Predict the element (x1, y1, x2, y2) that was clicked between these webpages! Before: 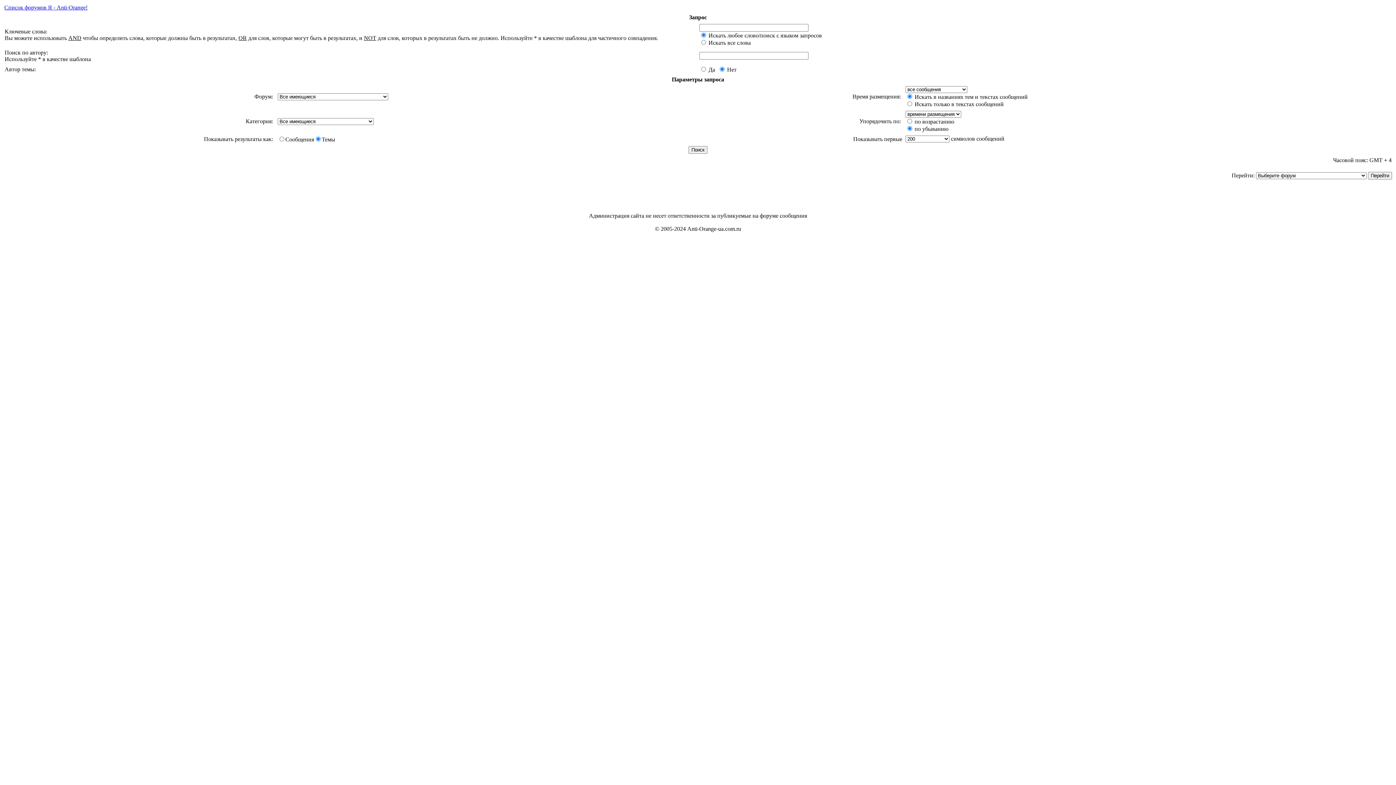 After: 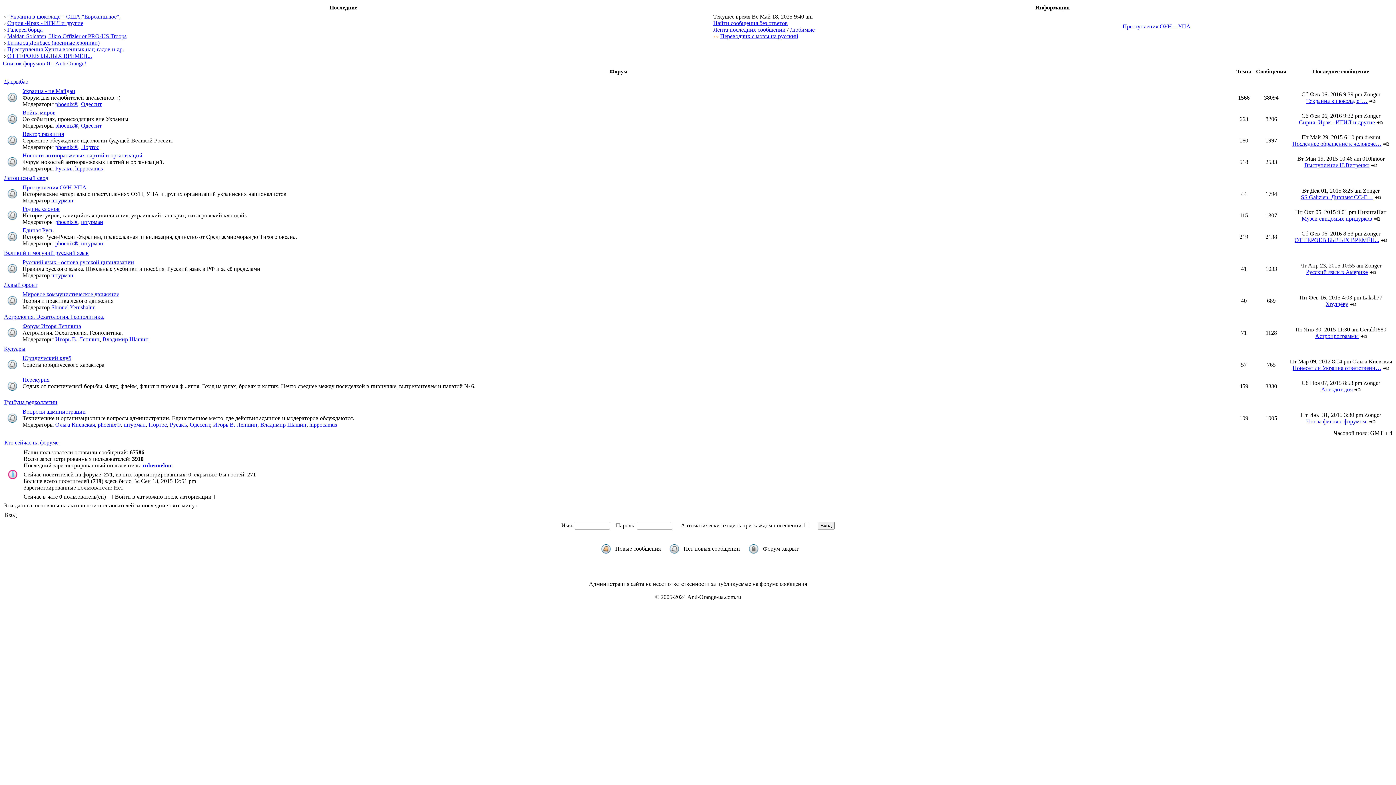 Action: label: Список форумов Я - Anti-Orange! bbox: (4, 4, 87, 10)